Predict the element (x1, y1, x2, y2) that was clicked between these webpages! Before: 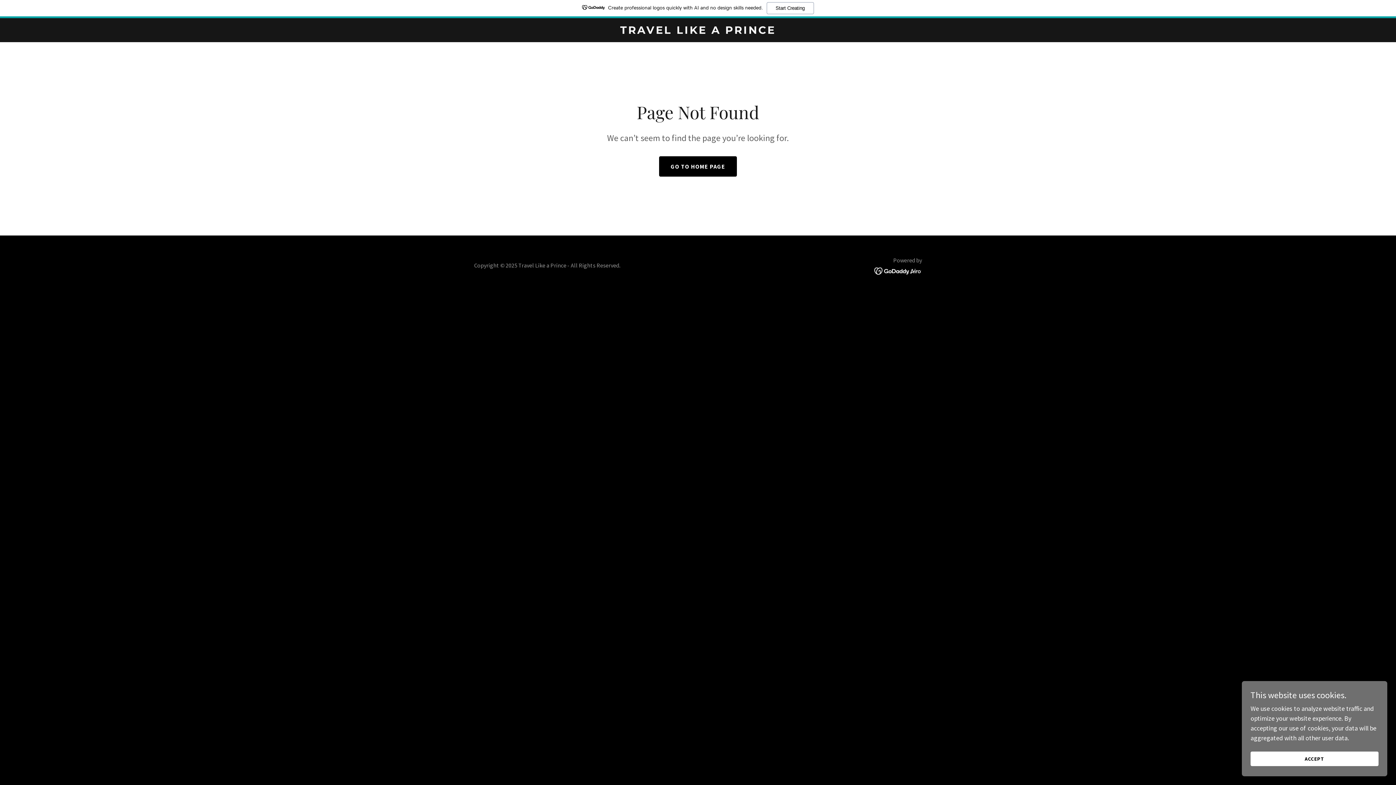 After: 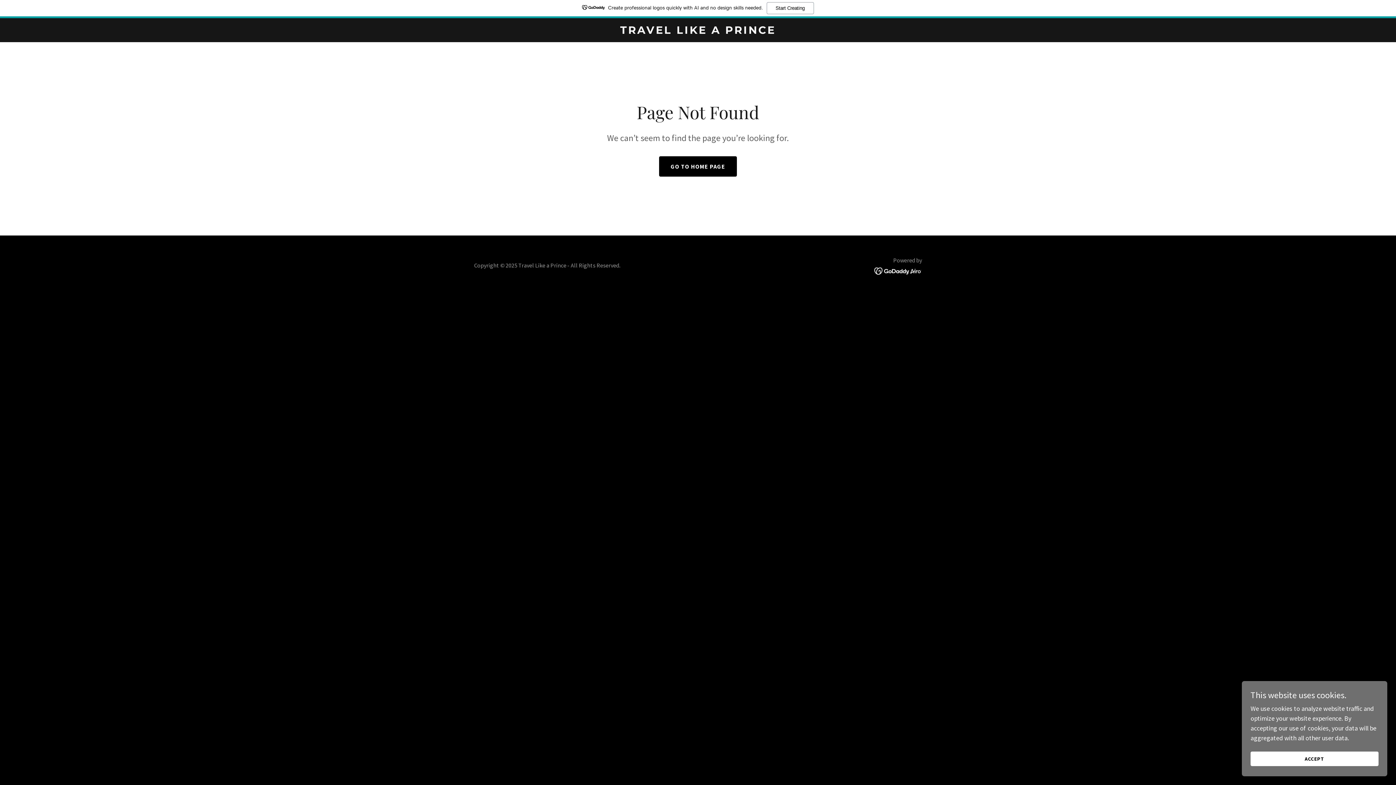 Action: bbox: (874, 266, 922, 274)